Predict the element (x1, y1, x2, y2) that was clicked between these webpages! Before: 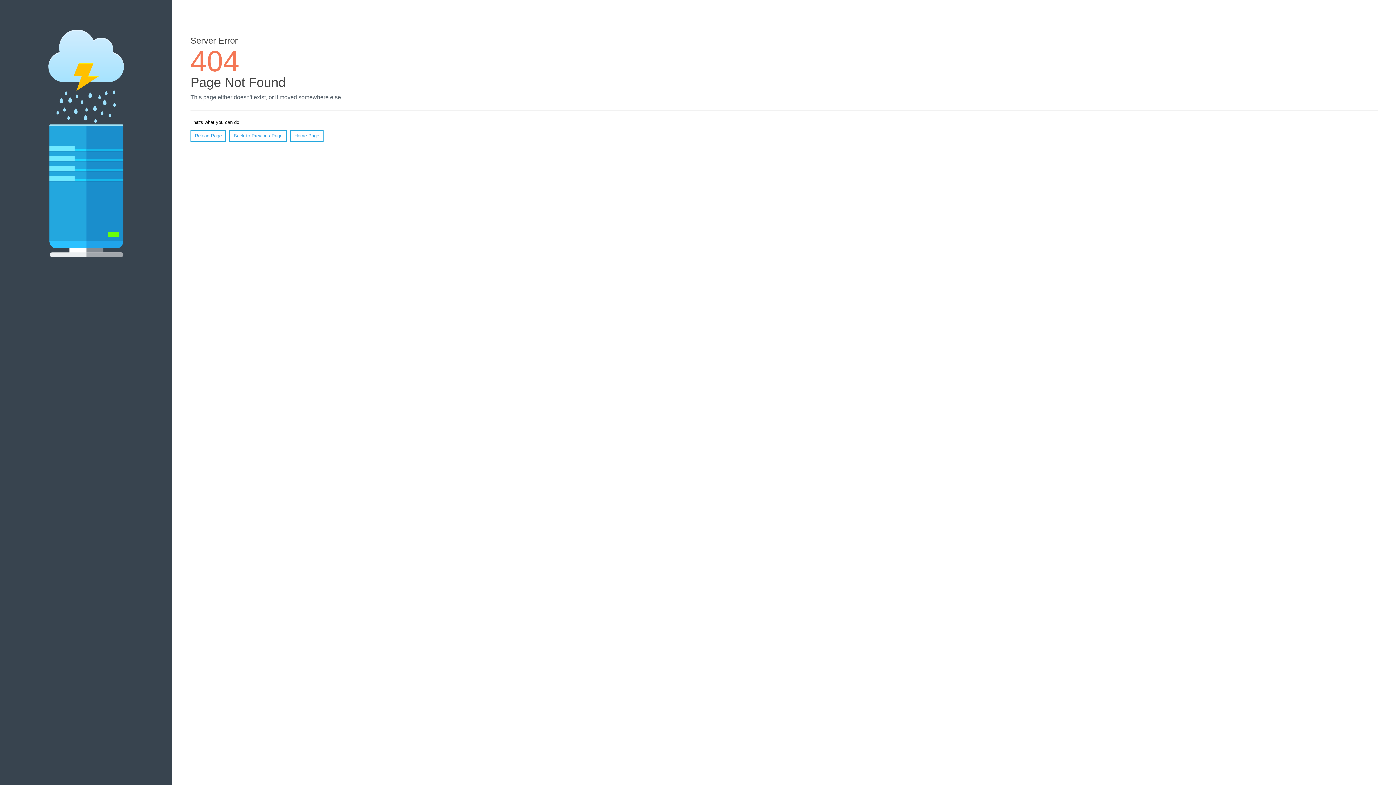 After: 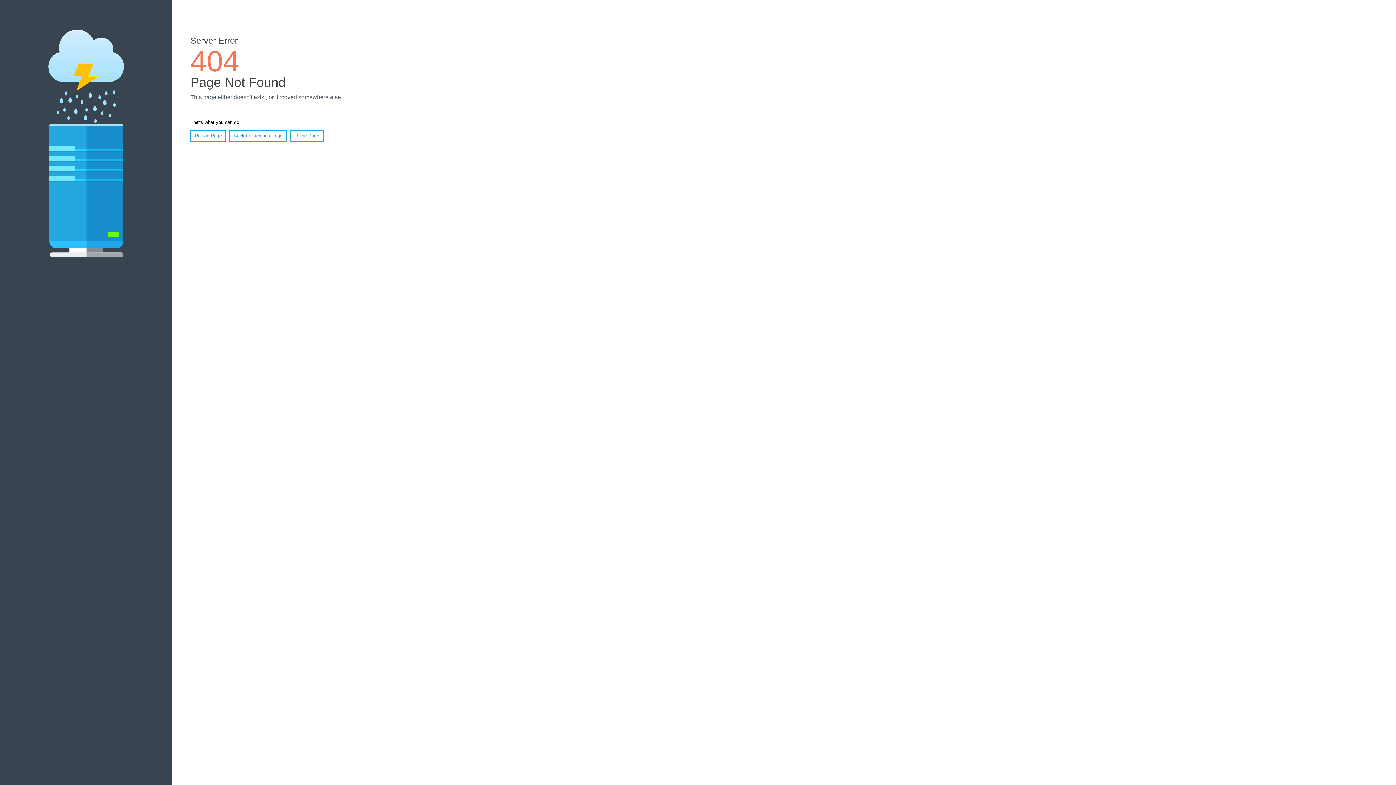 Action: label: Reload Page bbox: (190, 130, 226, 141)